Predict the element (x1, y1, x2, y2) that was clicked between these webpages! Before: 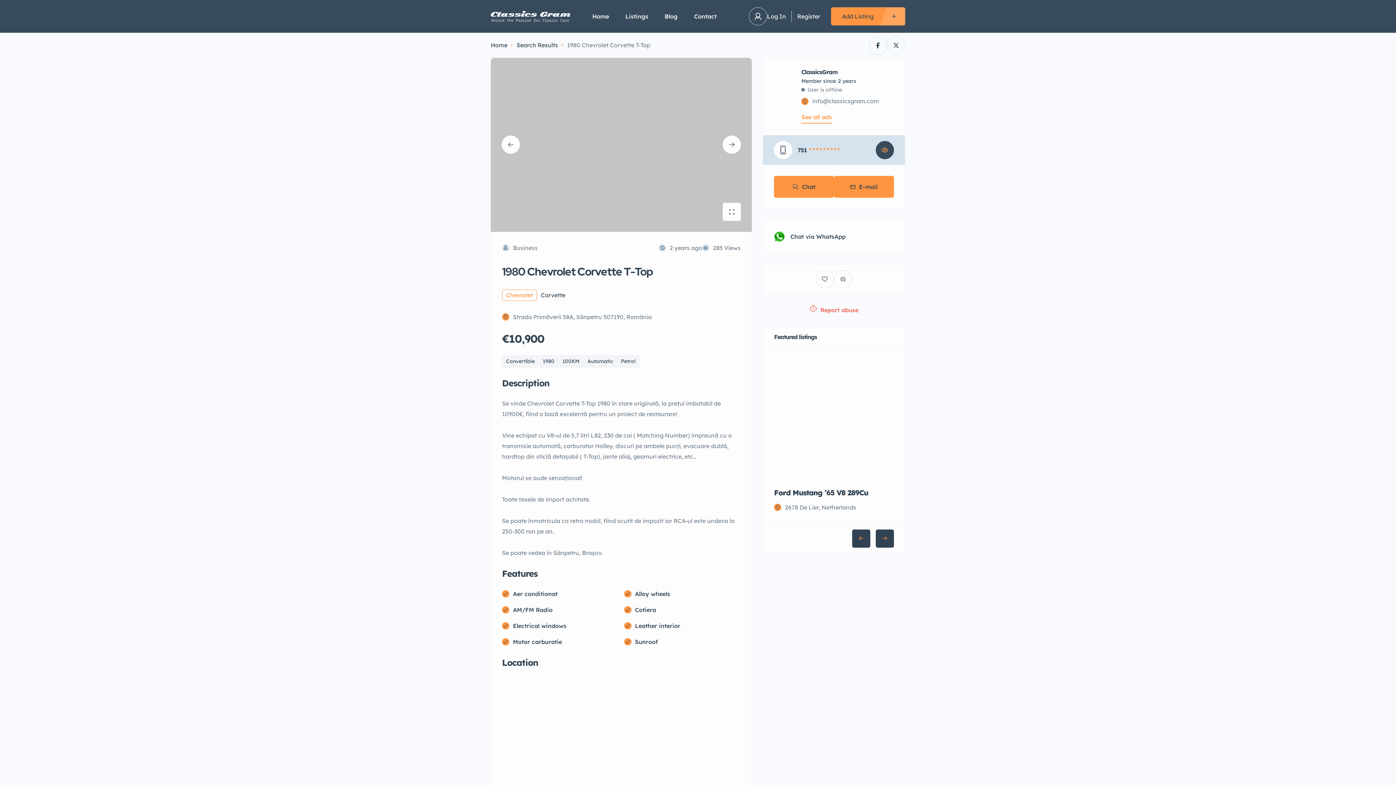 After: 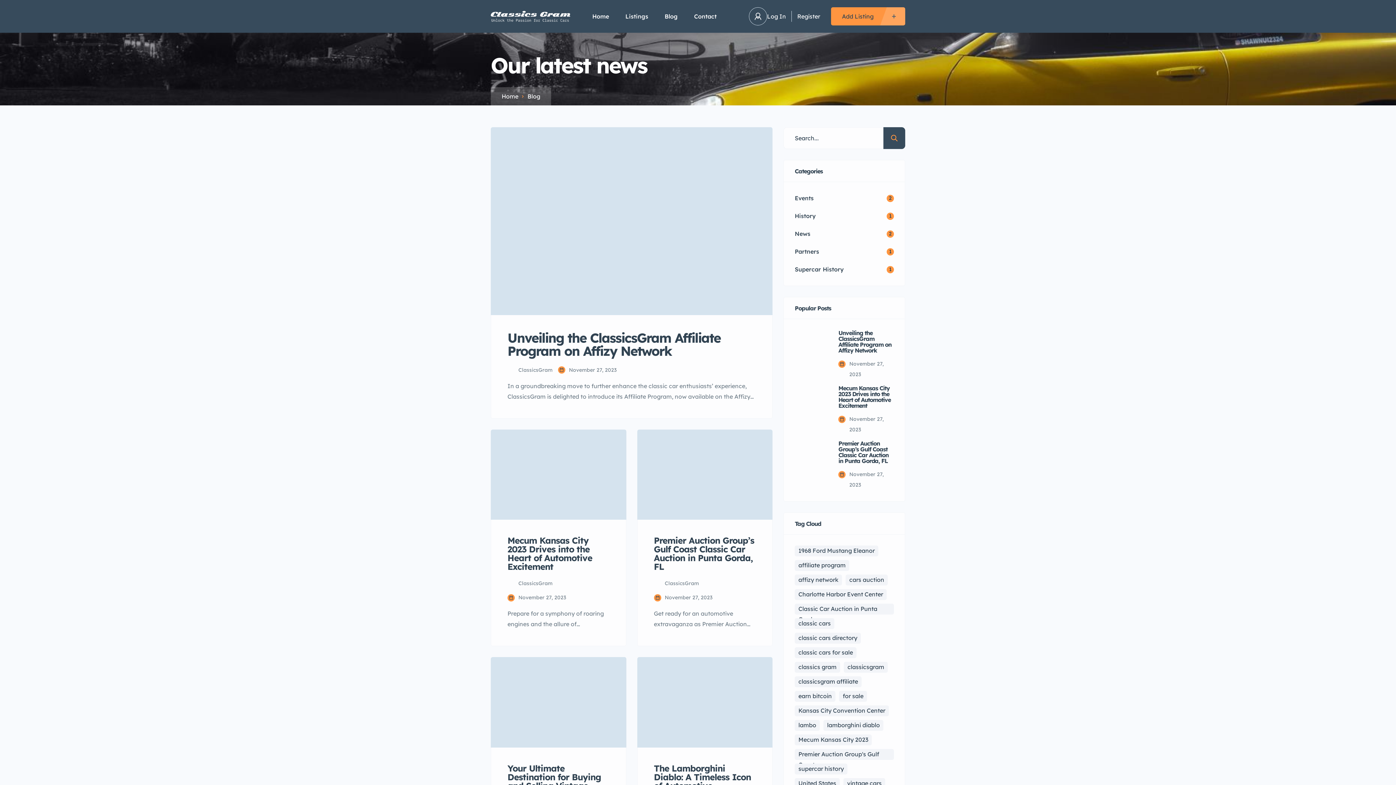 Action: bbox: (664, 0, 677, 32) label: Blog